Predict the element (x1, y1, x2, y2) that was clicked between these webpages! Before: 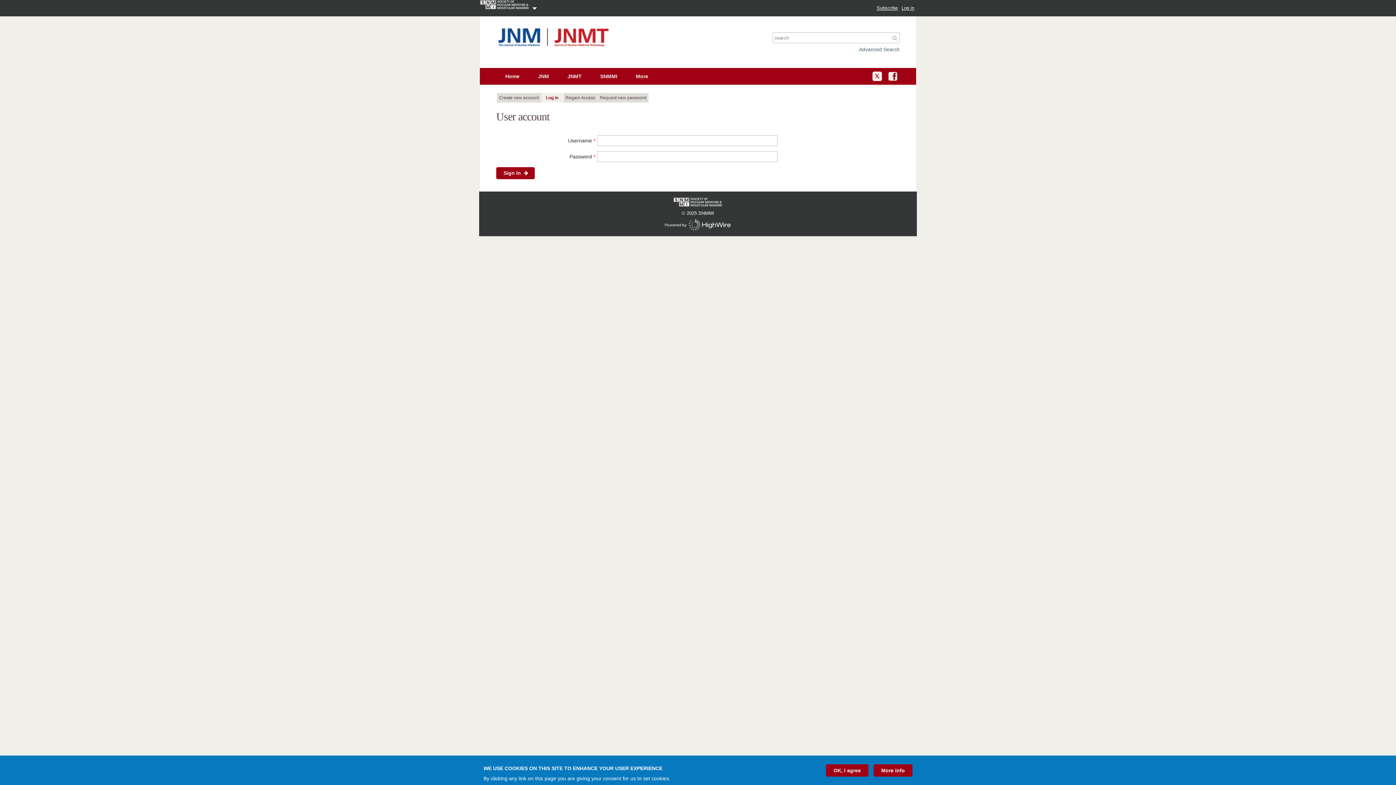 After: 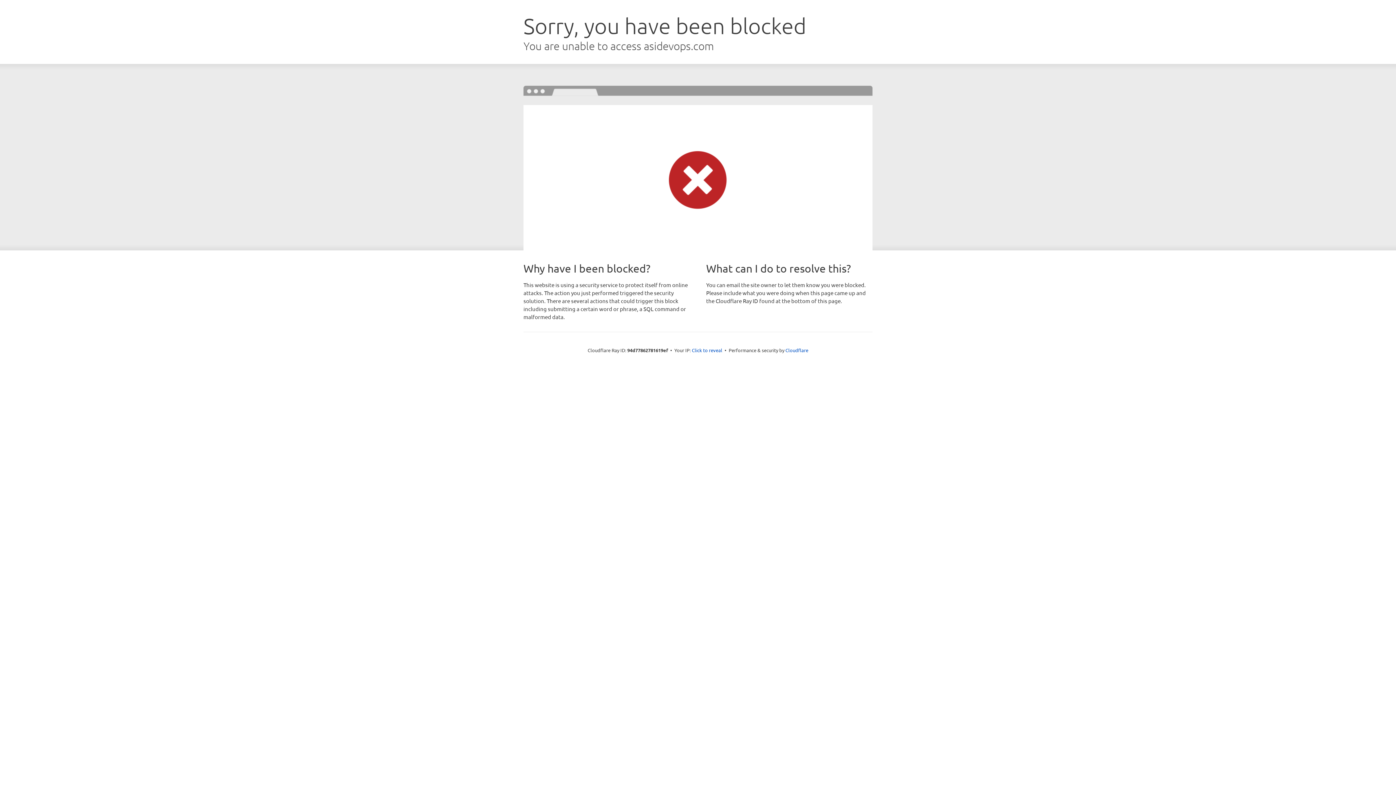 Action: label: Subscribe bbox: (876, 5, 898, 10)